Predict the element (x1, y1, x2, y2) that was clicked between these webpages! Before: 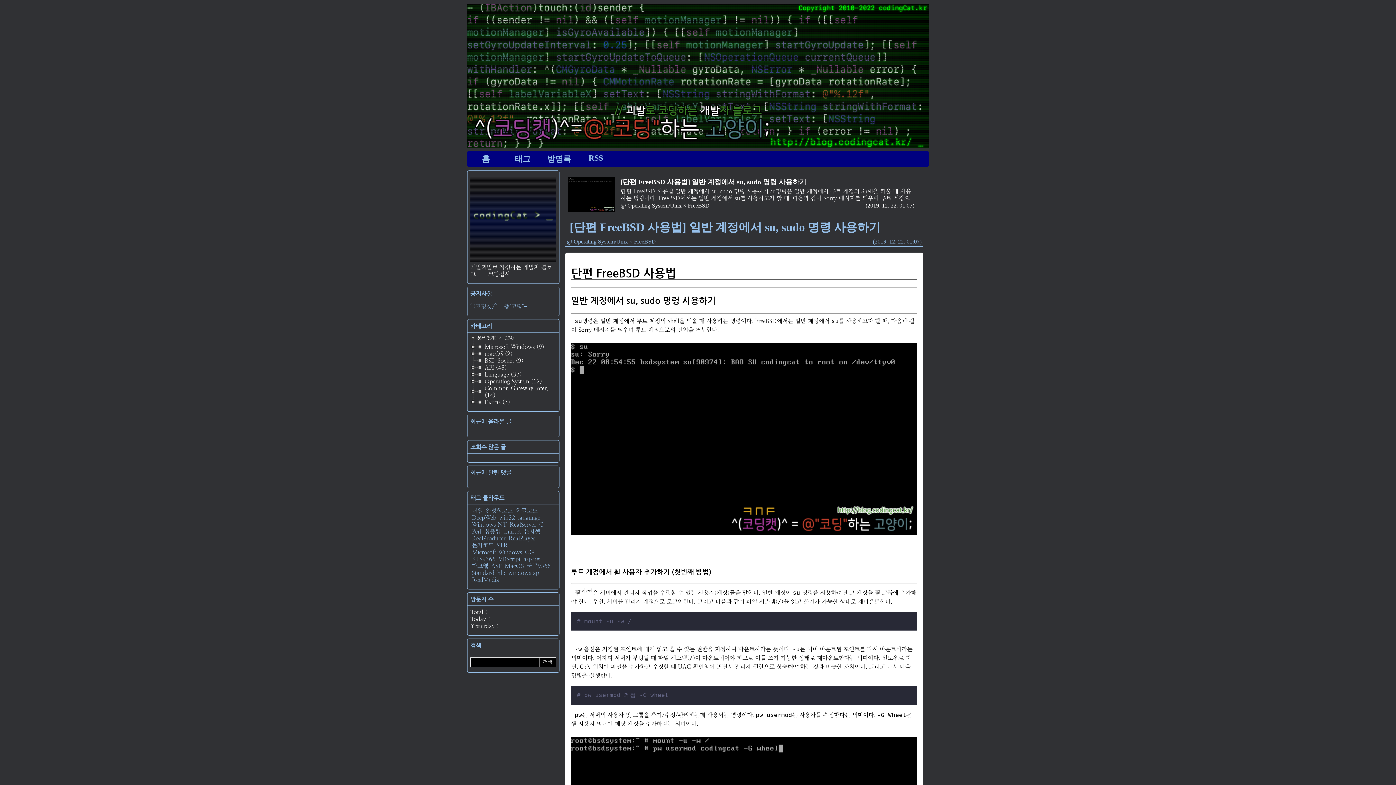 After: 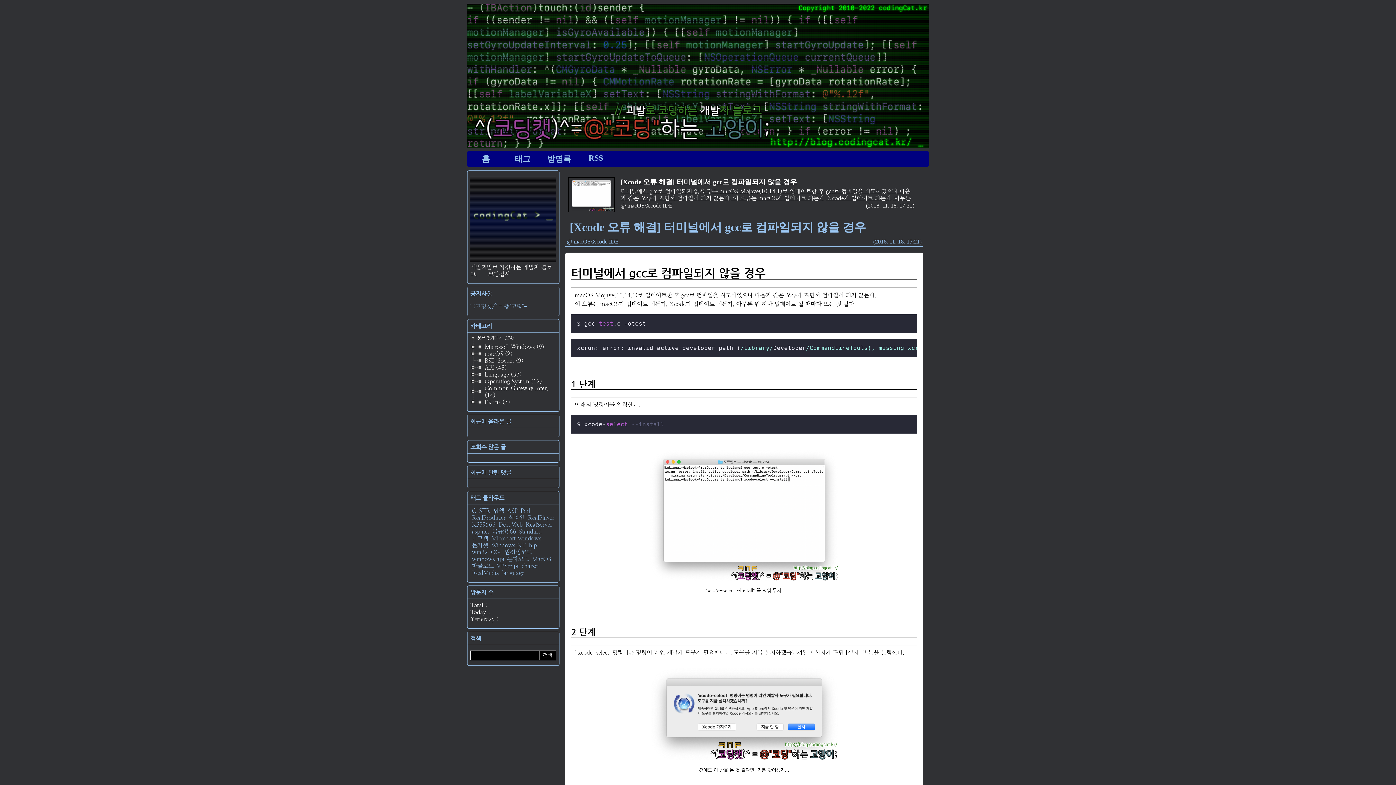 Action: label: MacOS bbox: (504, 562, 524, 569)